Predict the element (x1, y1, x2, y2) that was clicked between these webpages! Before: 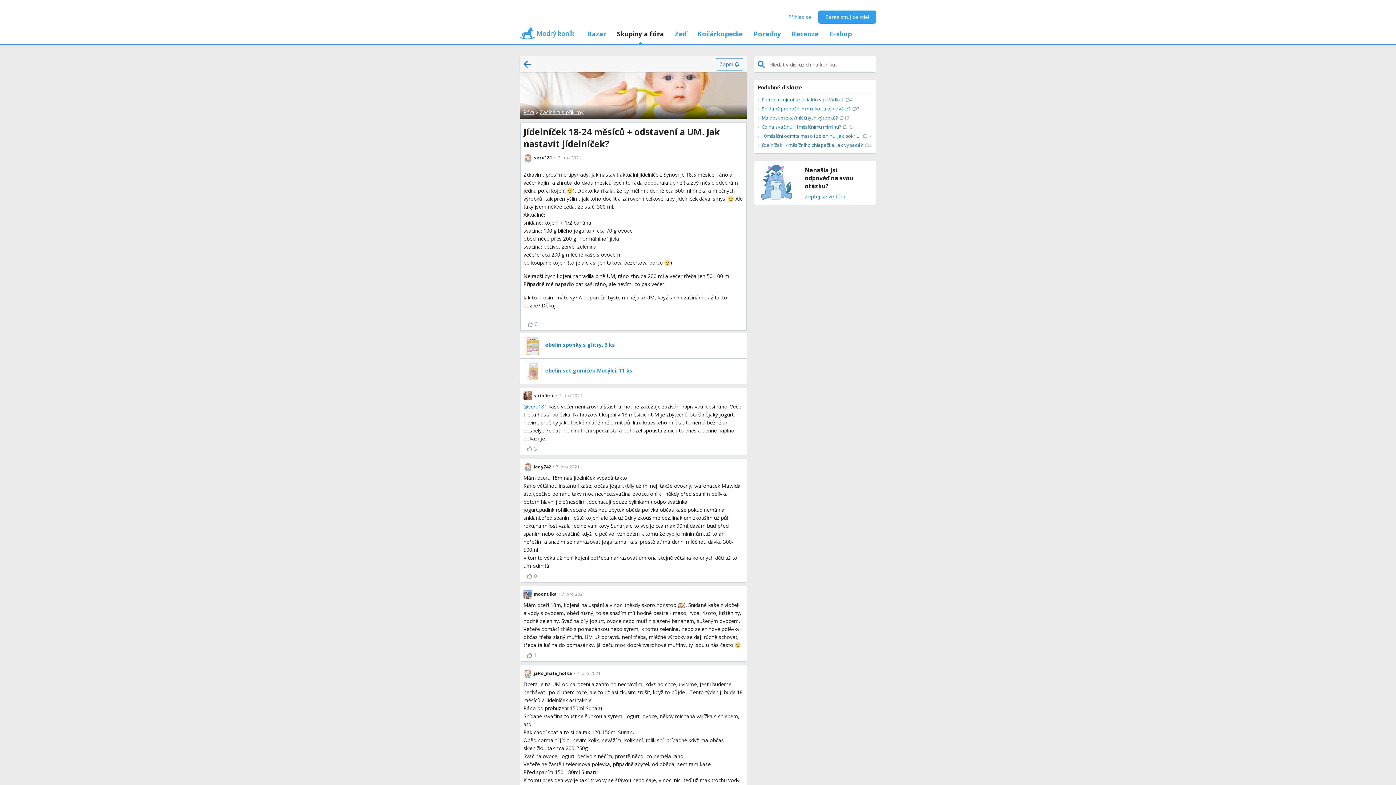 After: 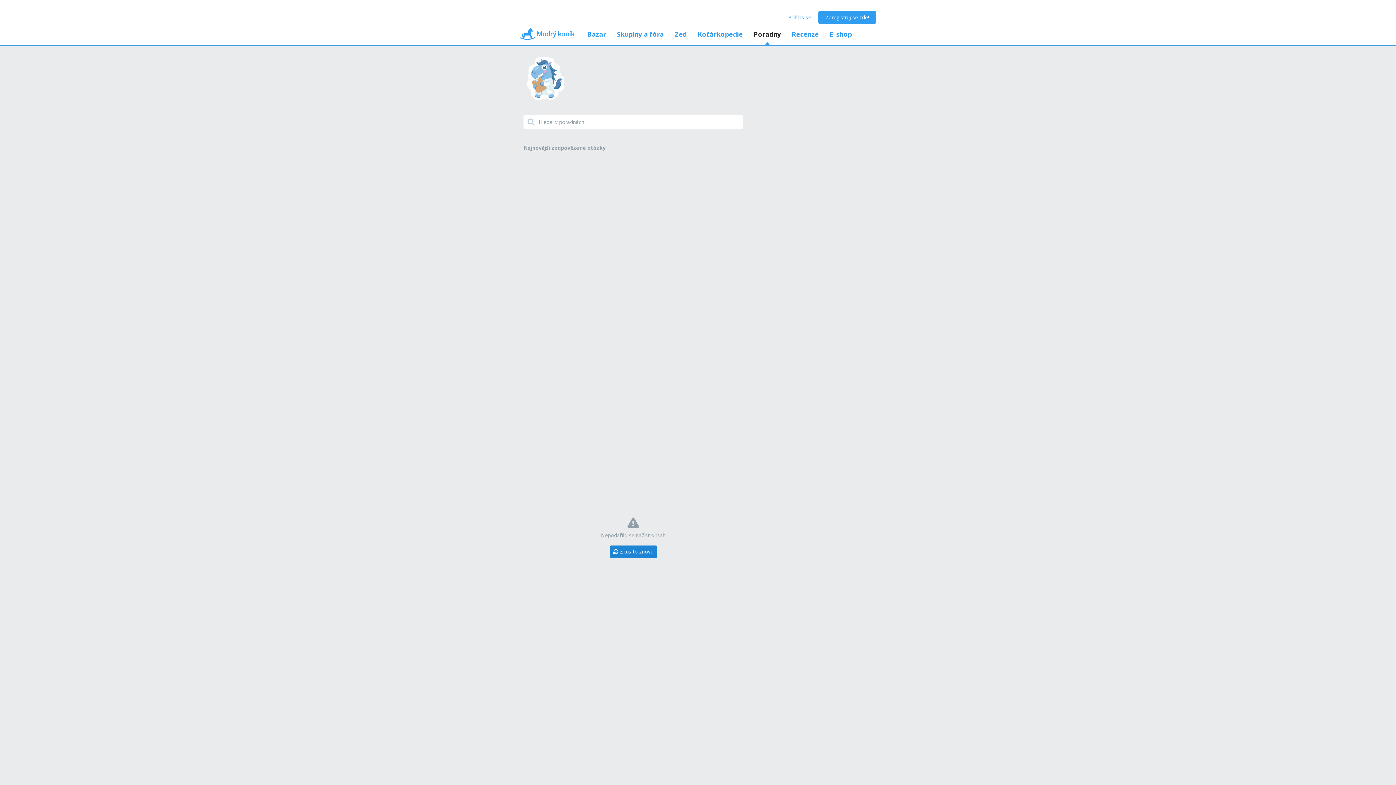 Action: bbox: (748, 114, 786, 135) label: Poradny